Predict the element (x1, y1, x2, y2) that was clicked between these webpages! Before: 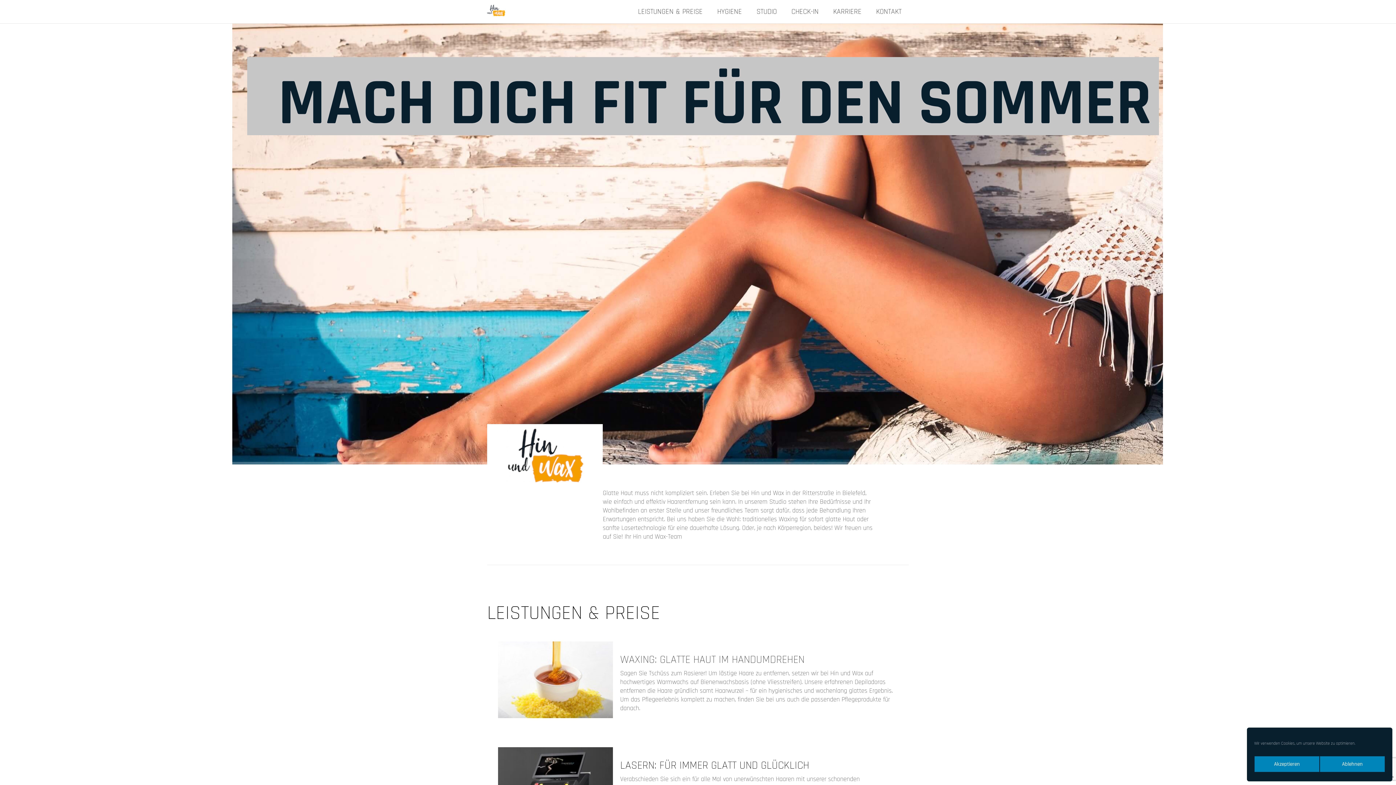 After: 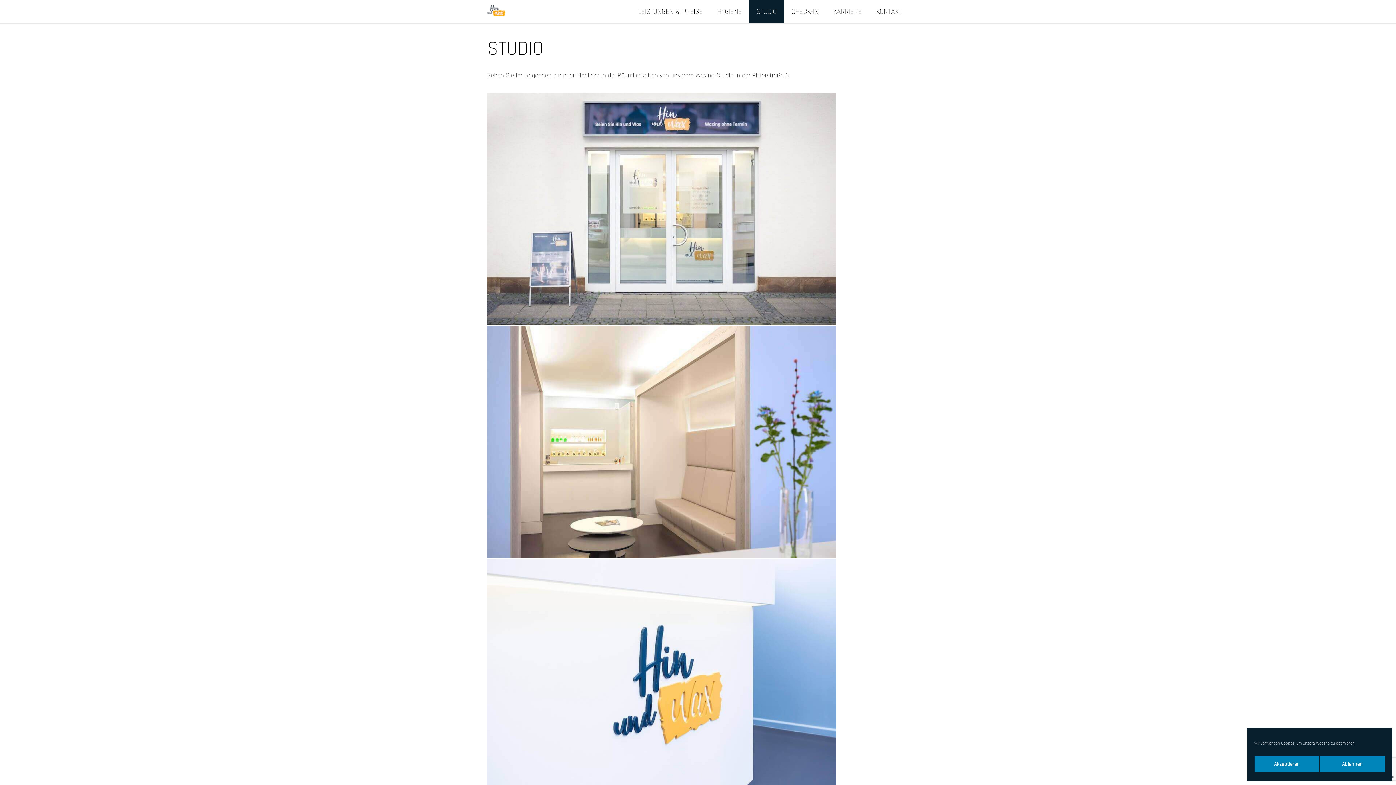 Action: bbox: (749, 0, 784, 23) label: STUDIO